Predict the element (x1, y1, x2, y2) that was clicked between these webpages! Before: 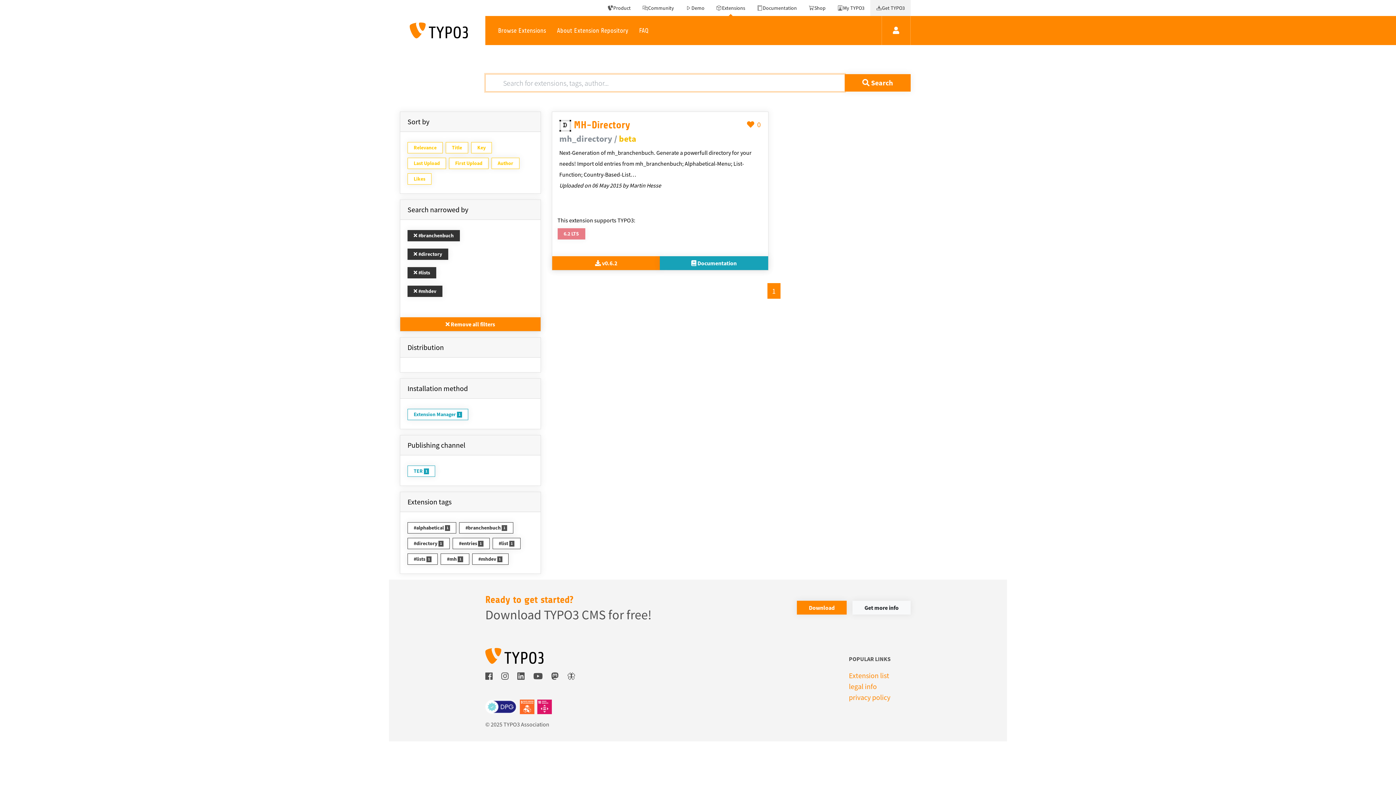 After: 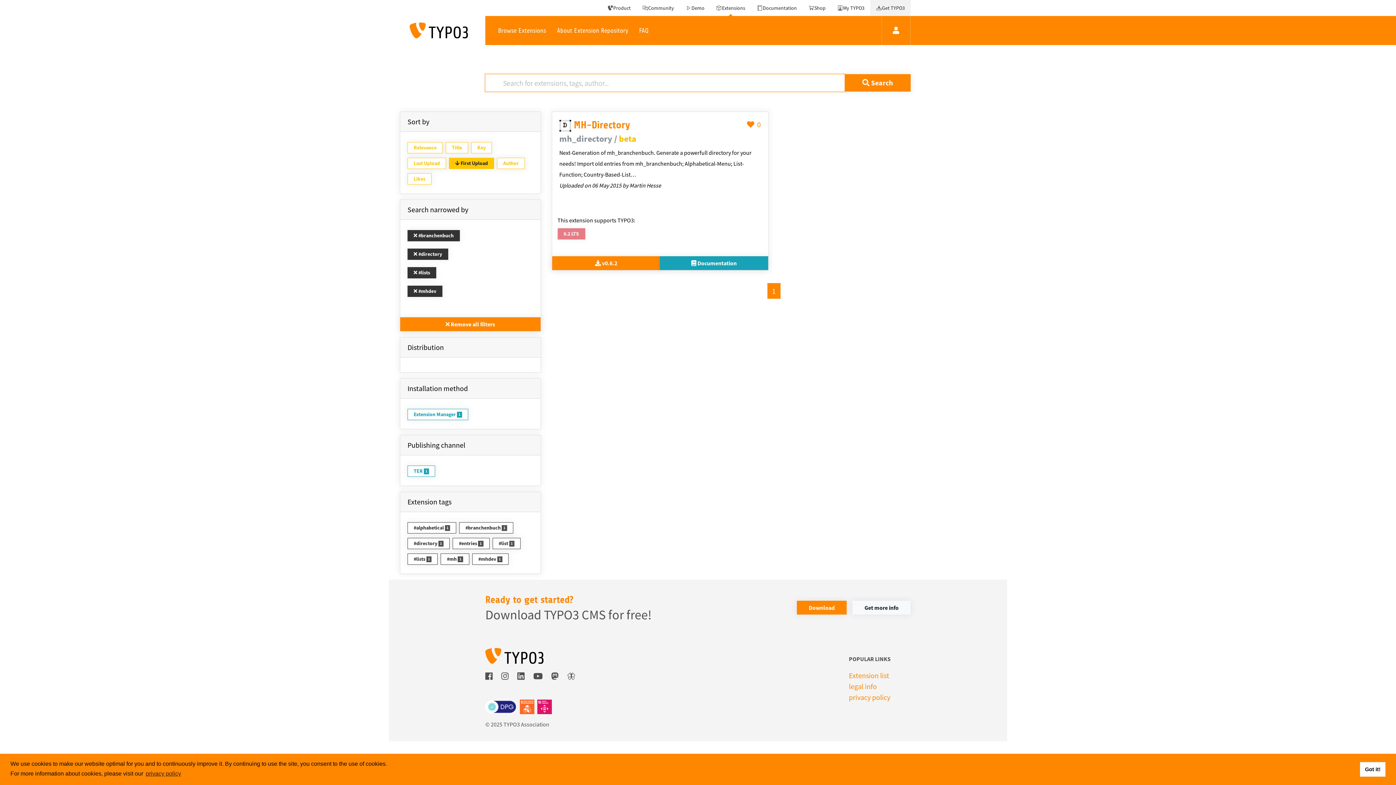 Action: label: First Upload bbox: (449, 157, 488, 169)